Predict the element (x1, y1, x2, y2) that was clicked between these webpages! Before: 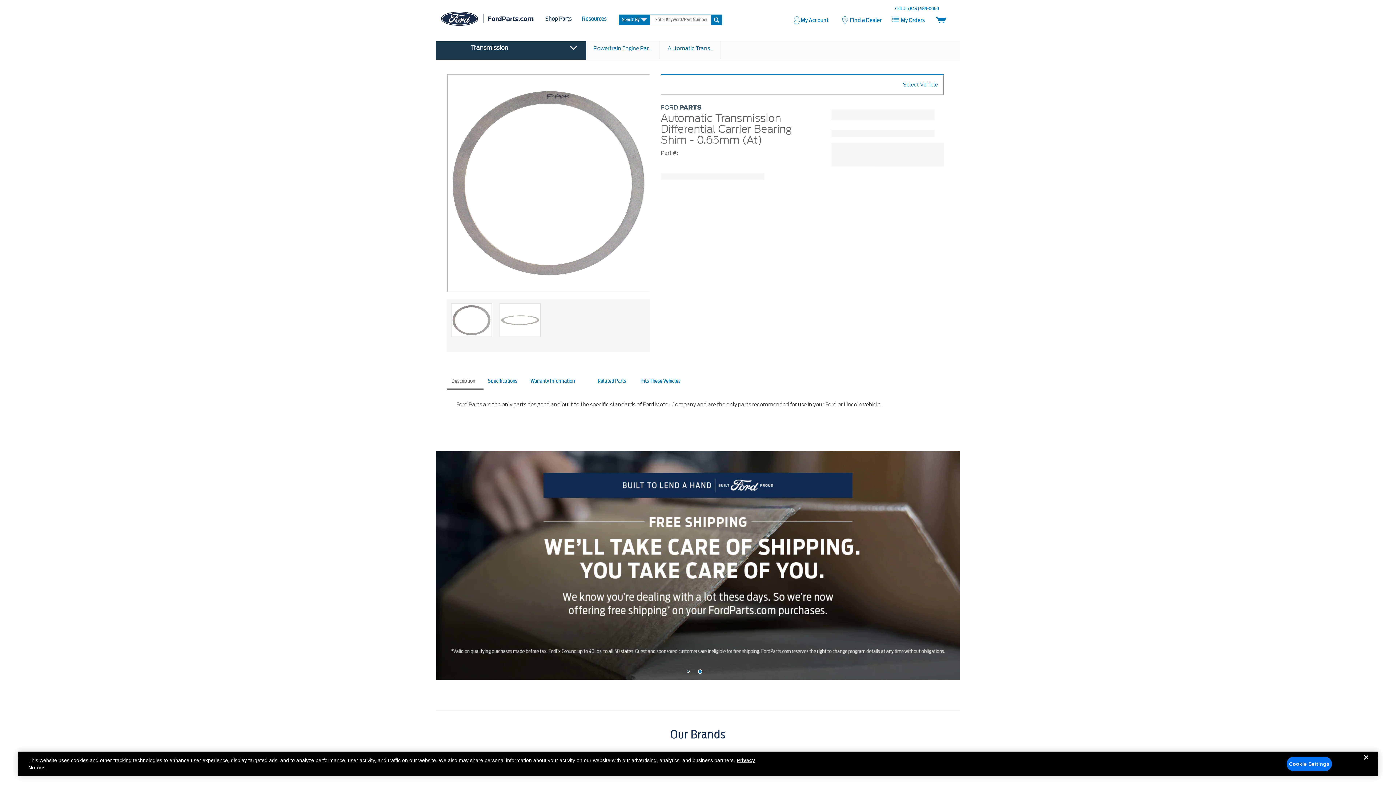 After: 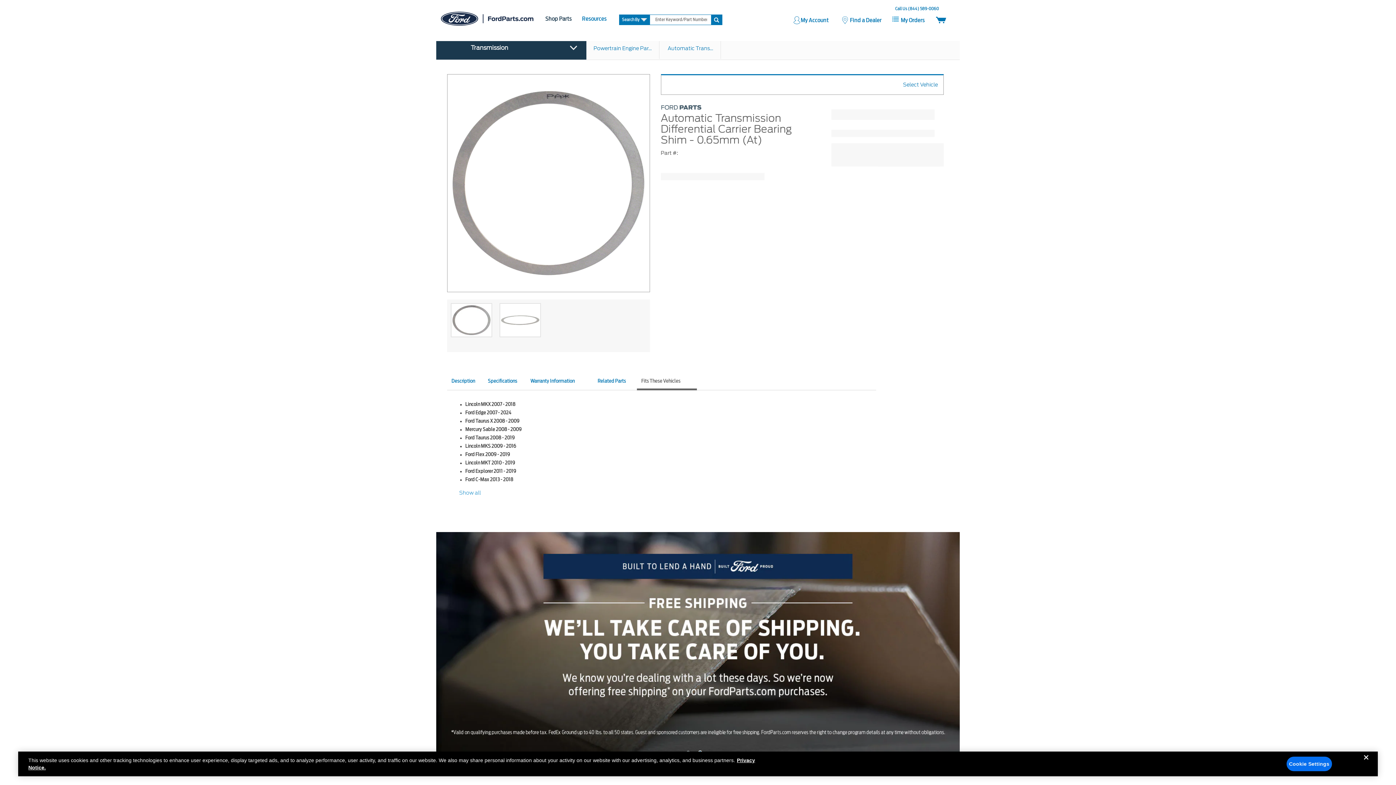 Action: bbox: (637, 374, 697, 390) label: fitment